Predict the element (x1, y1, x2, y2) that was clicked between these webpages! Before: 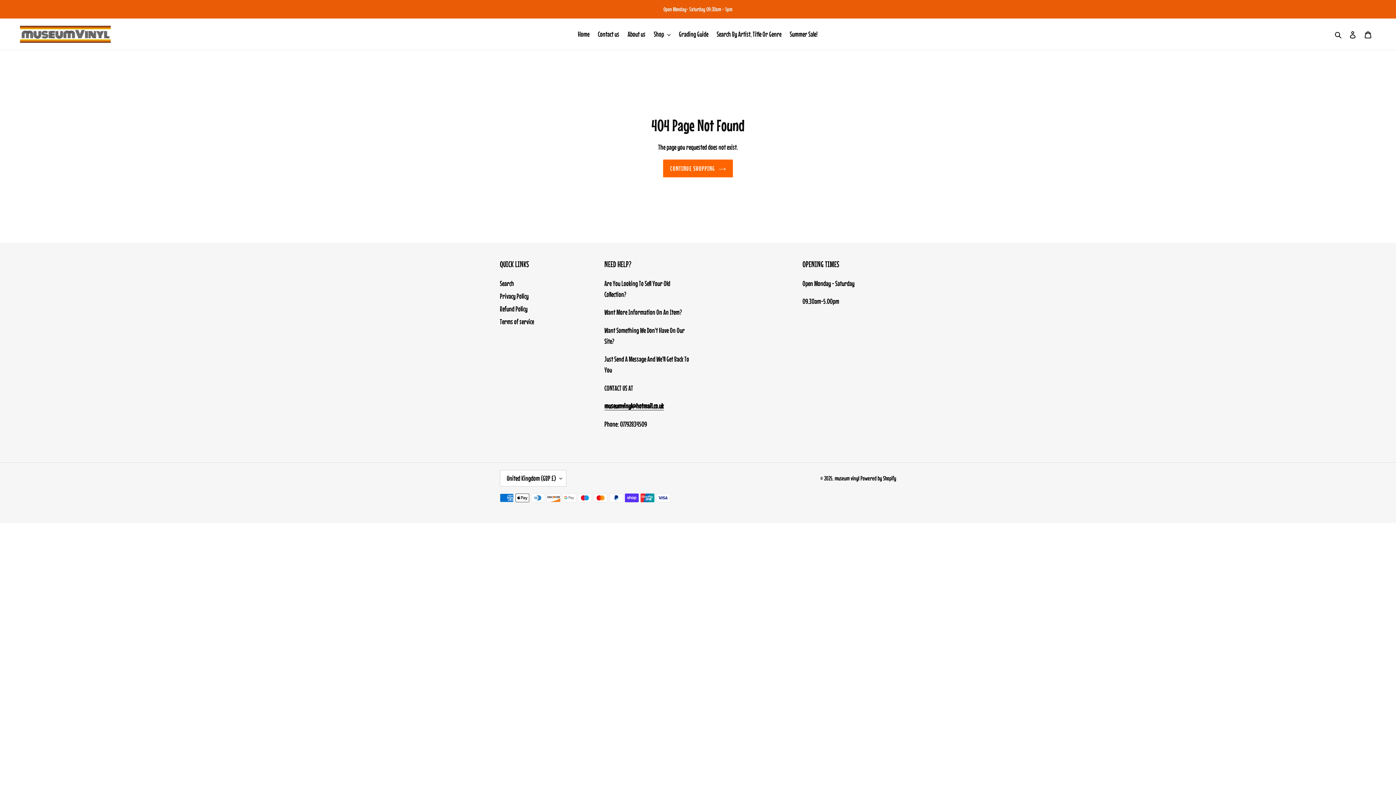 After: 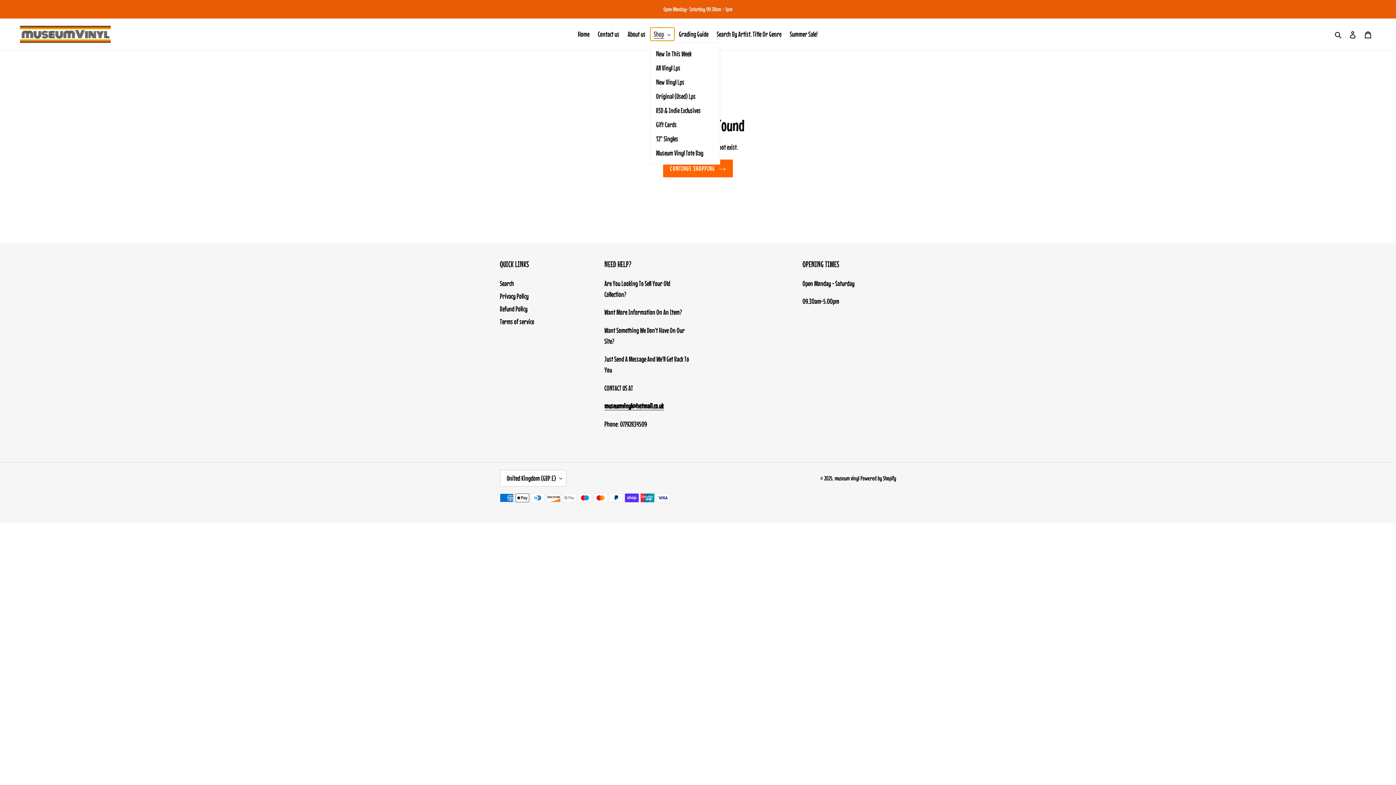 Action: bbox: (650, 27, 674, 40) label: Shop